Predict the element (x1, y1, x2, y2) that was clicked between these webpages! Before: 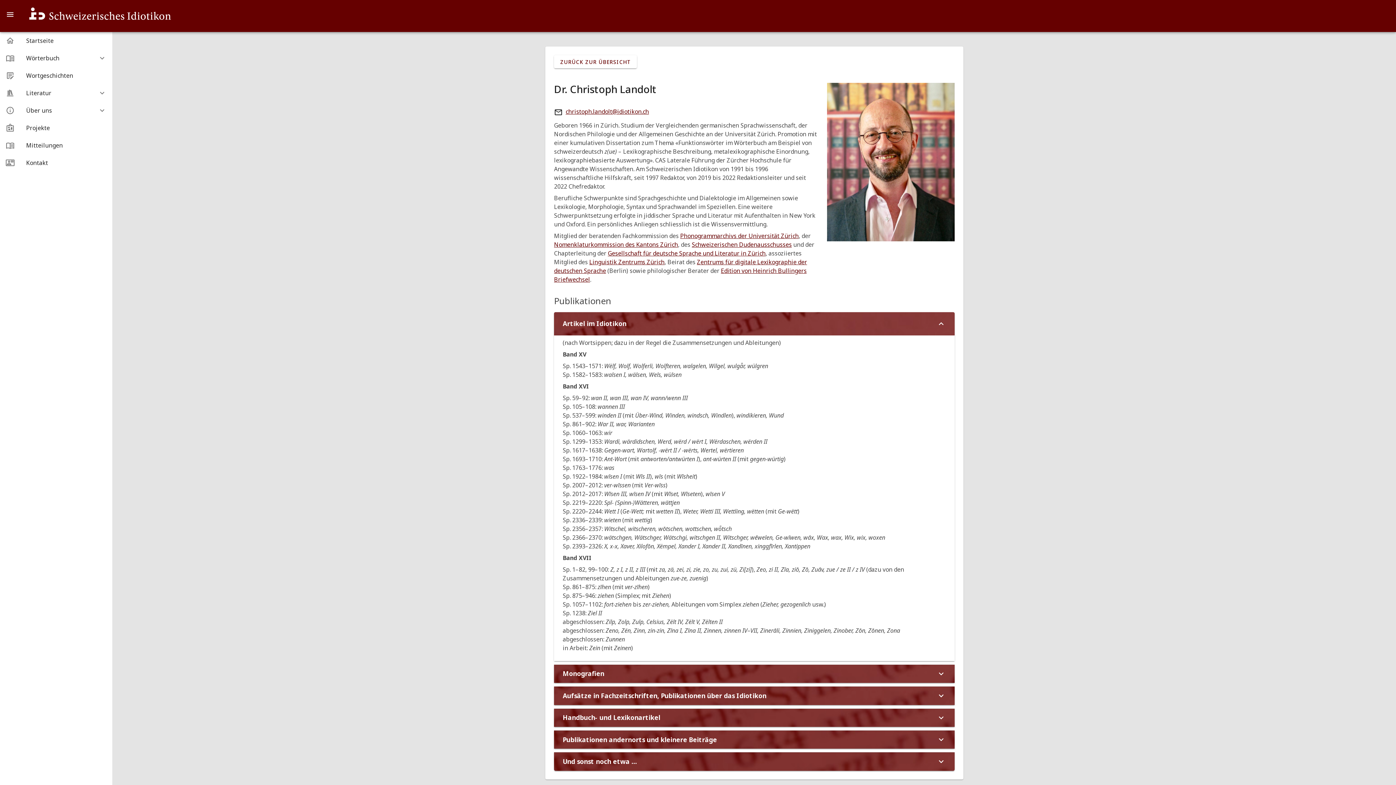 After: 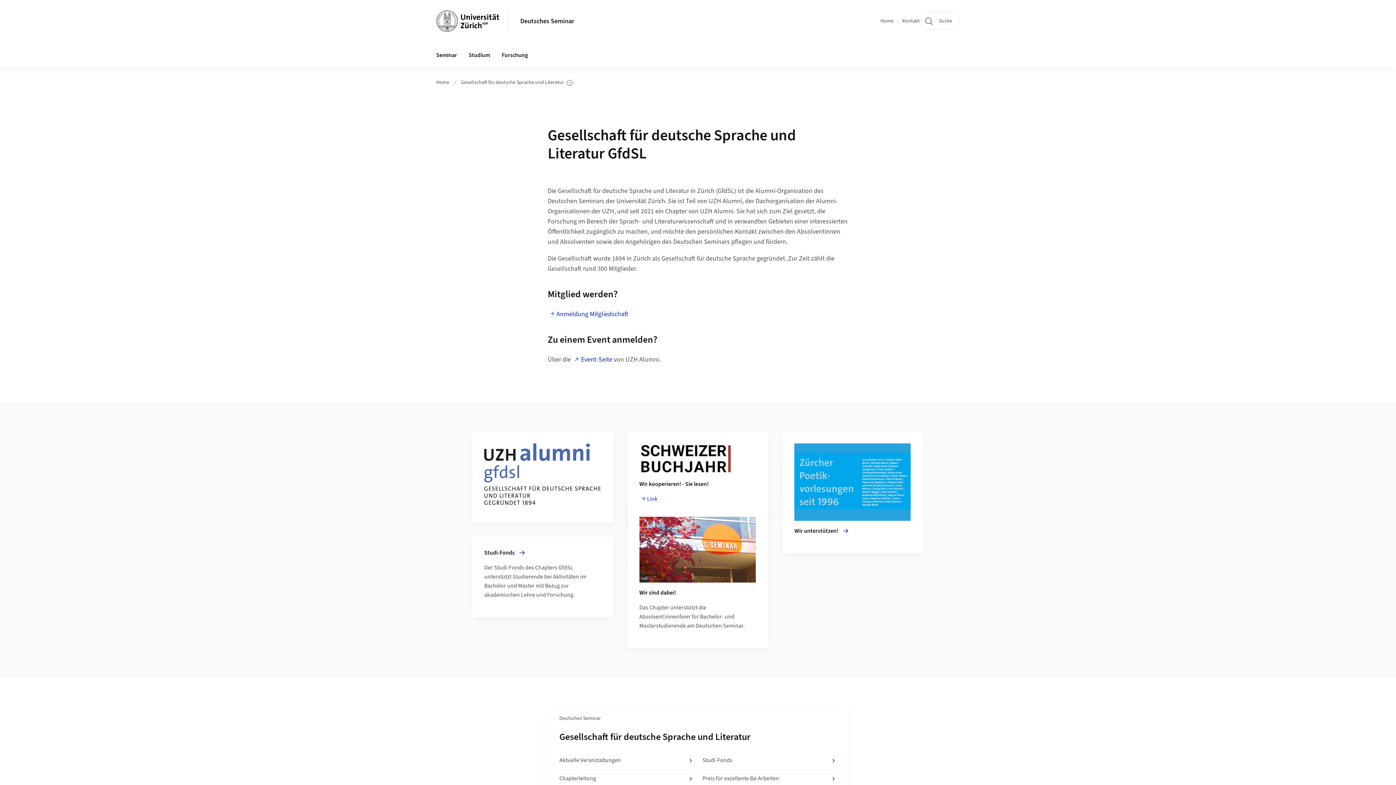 Action: bbox: (608, 249, 765, 257) label: Gesellschaft für deutsche Sprache und Literatur in Zürich